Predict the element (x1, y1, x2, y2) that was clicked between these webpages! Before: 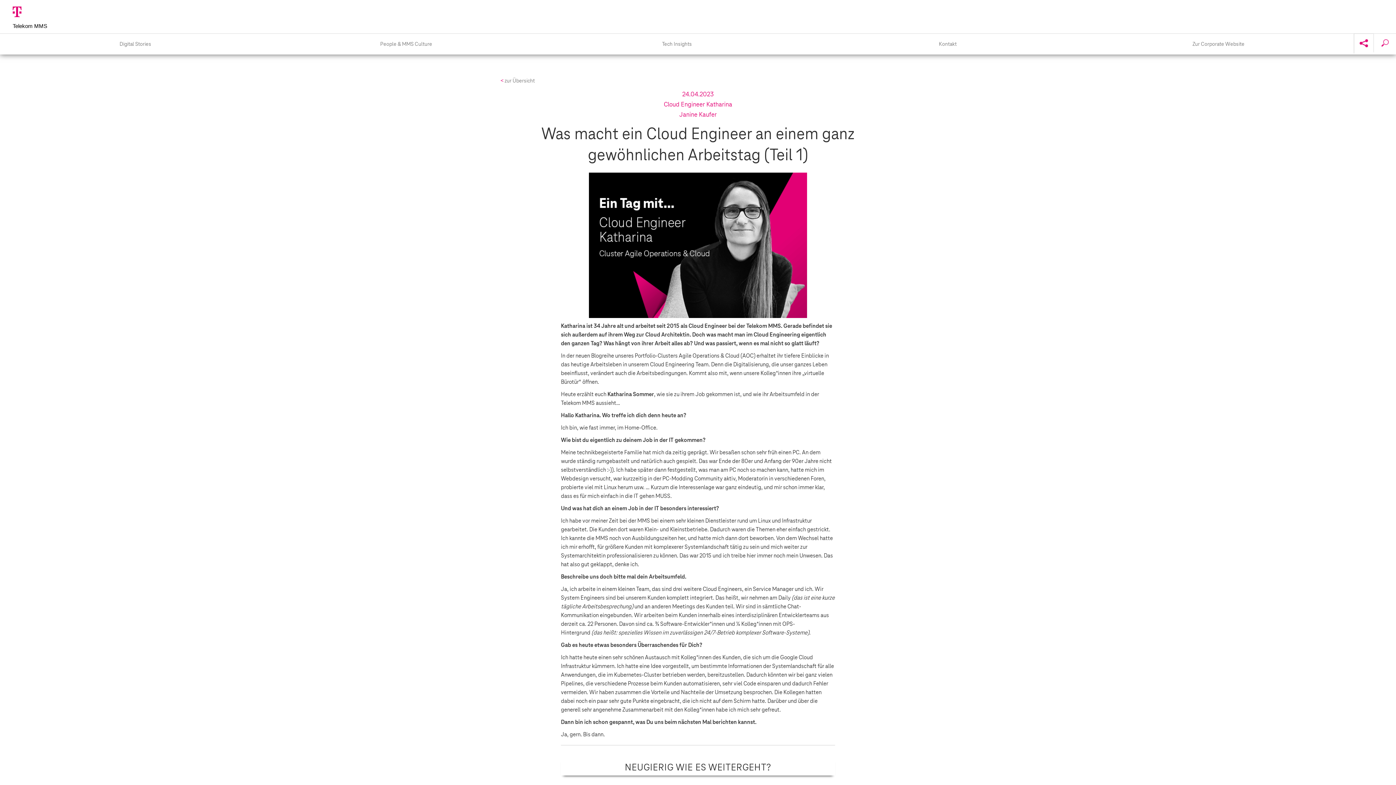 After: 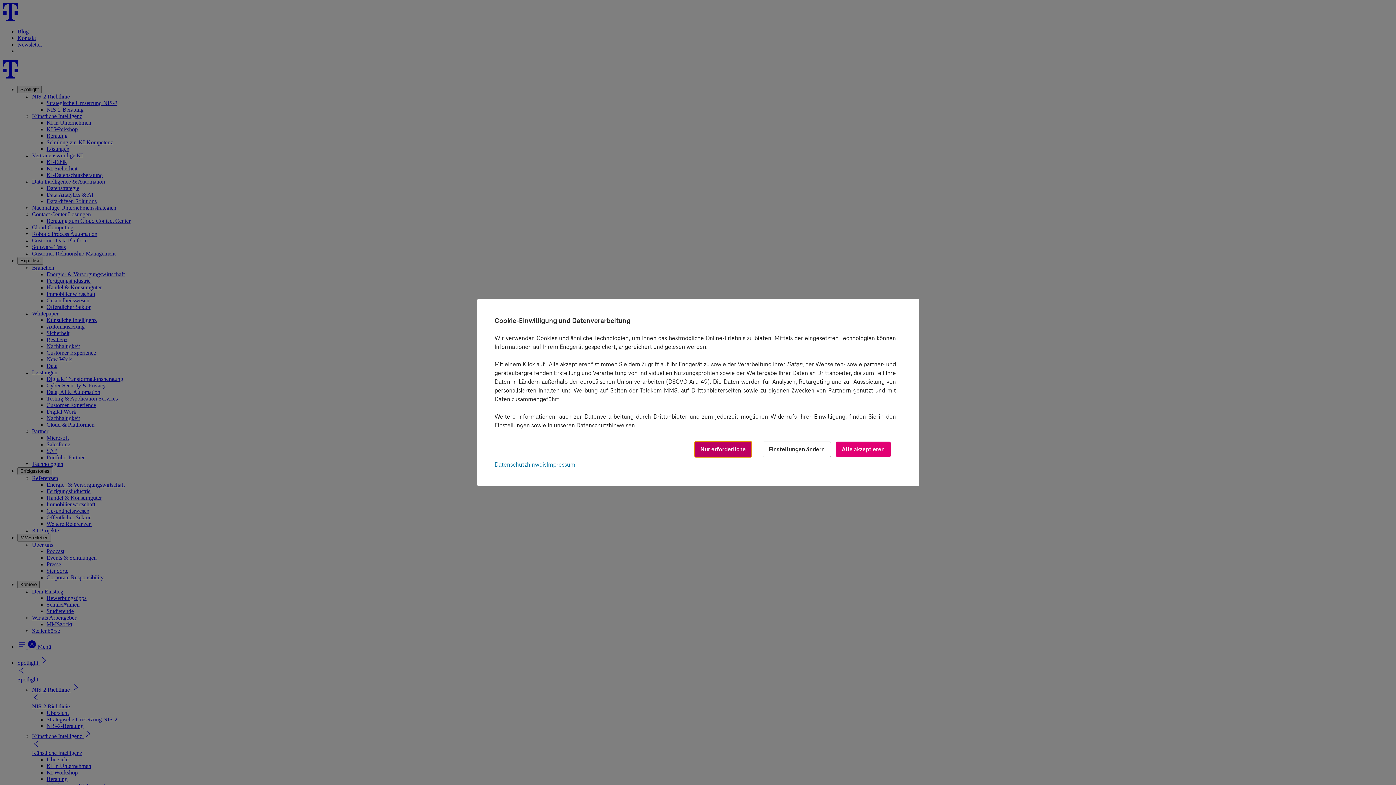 Action: label: Zur Corporate Website bbox: (1083, 33, 1354, 54)